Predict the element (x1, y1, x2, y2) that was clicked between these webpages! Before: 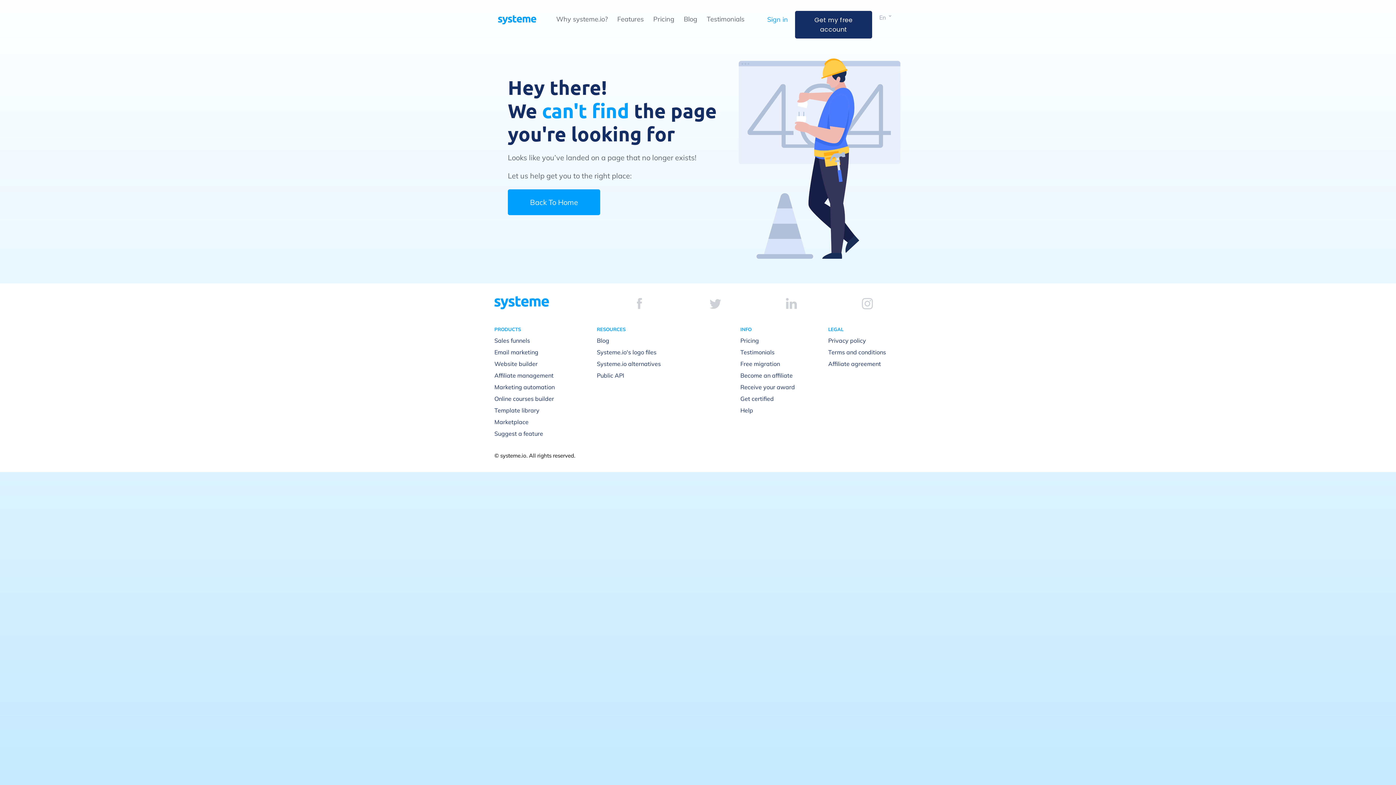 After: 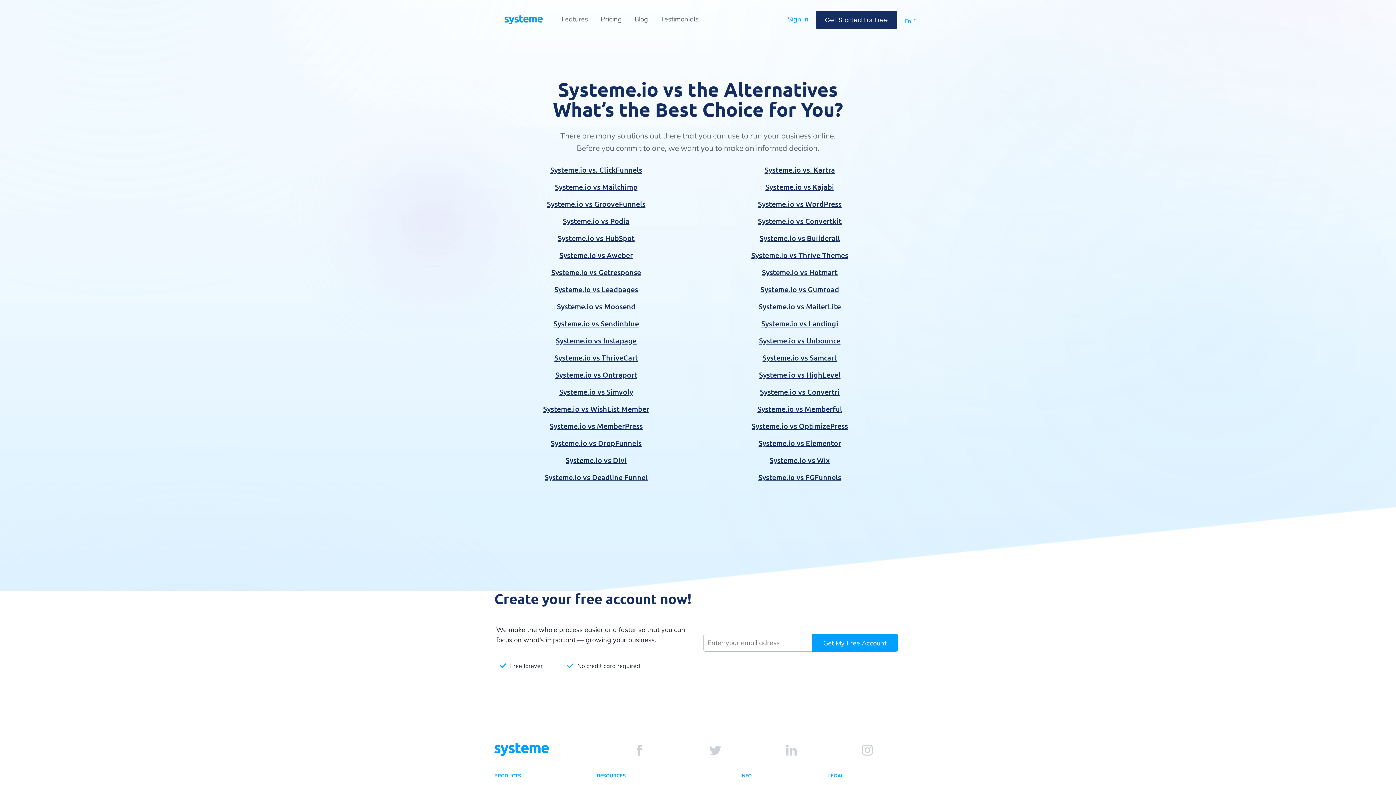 Action: label: Systeme.io alternatives bbox: (597, 360, 661, 367)